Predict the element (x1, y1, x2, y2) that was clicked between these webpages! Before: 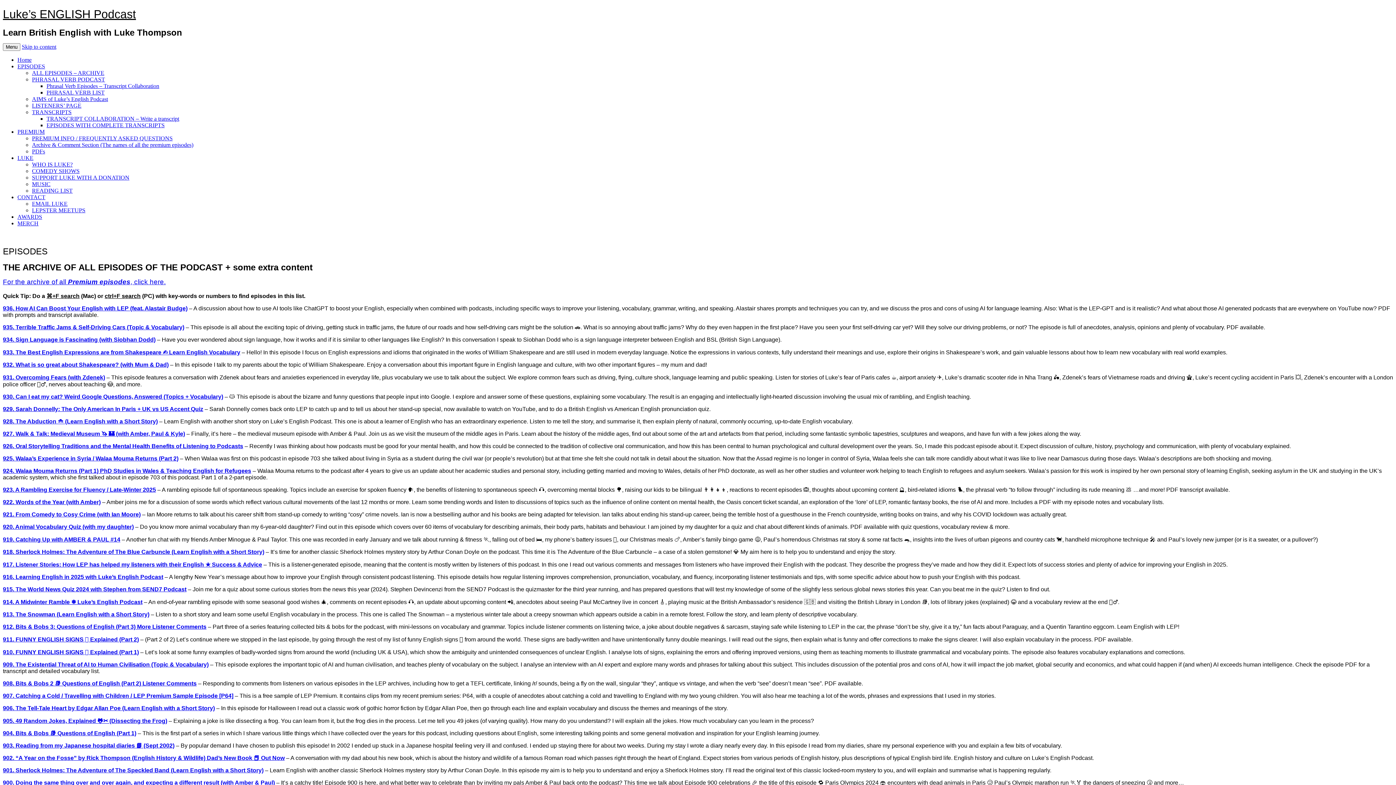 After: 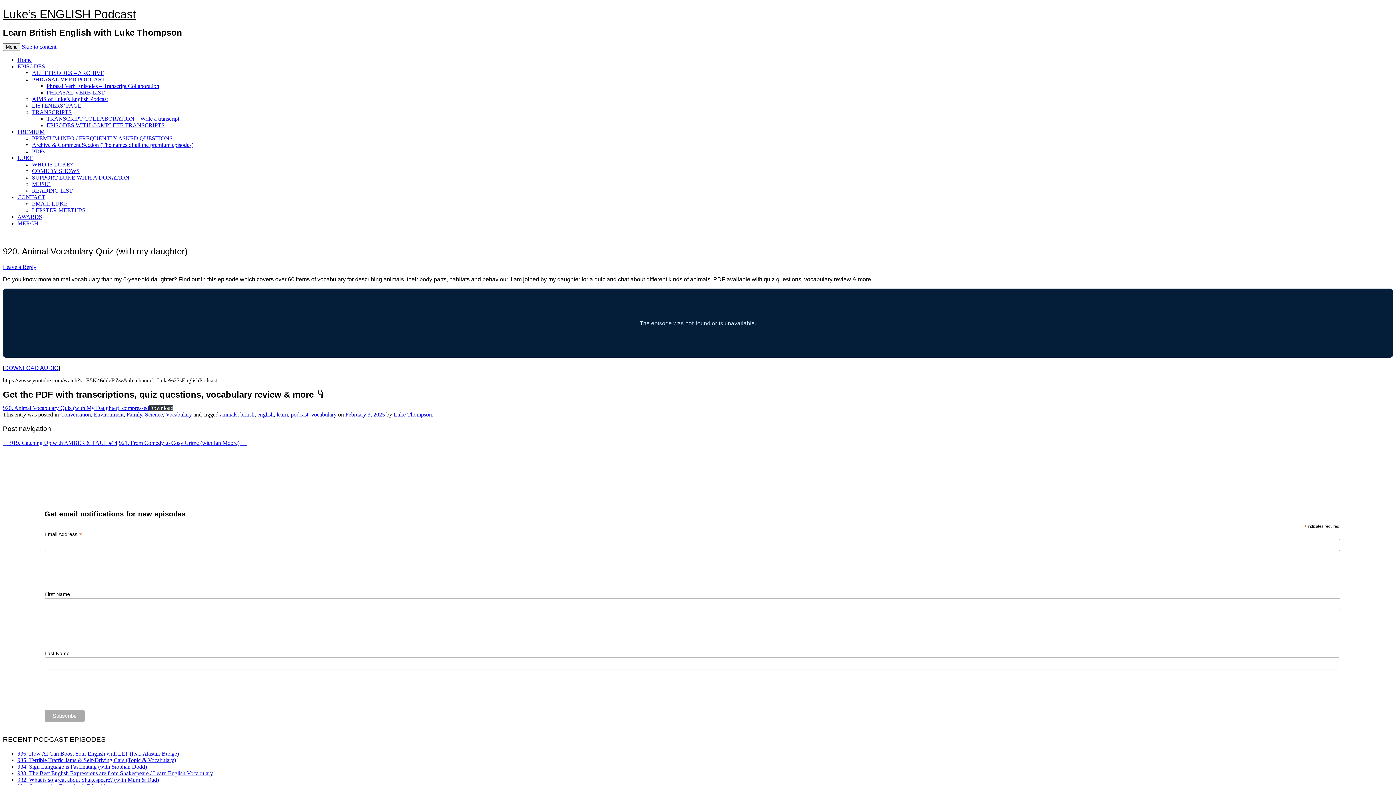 Action: bbox: (2, 524, 133, 530) label: 920. Animal Vocabulary Quiz (with my daughter)